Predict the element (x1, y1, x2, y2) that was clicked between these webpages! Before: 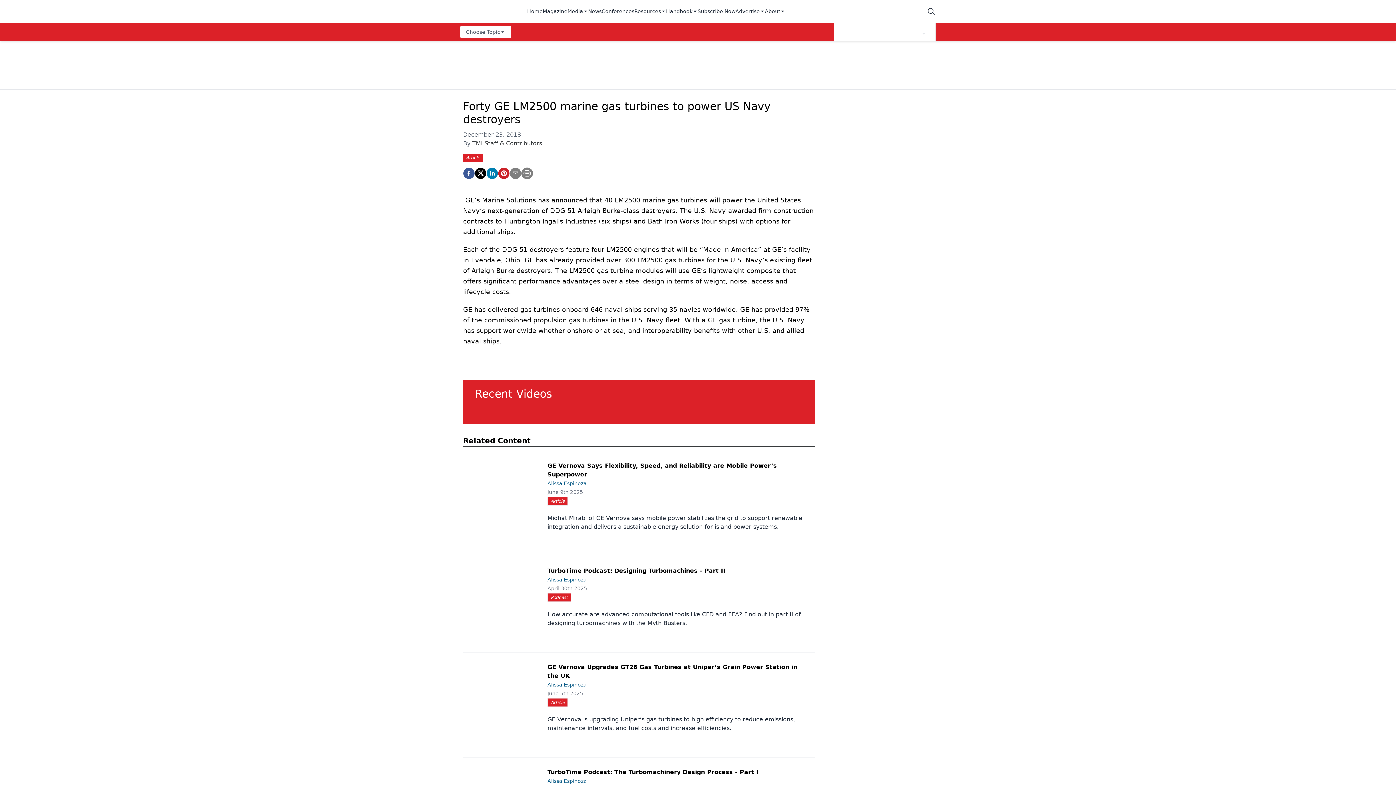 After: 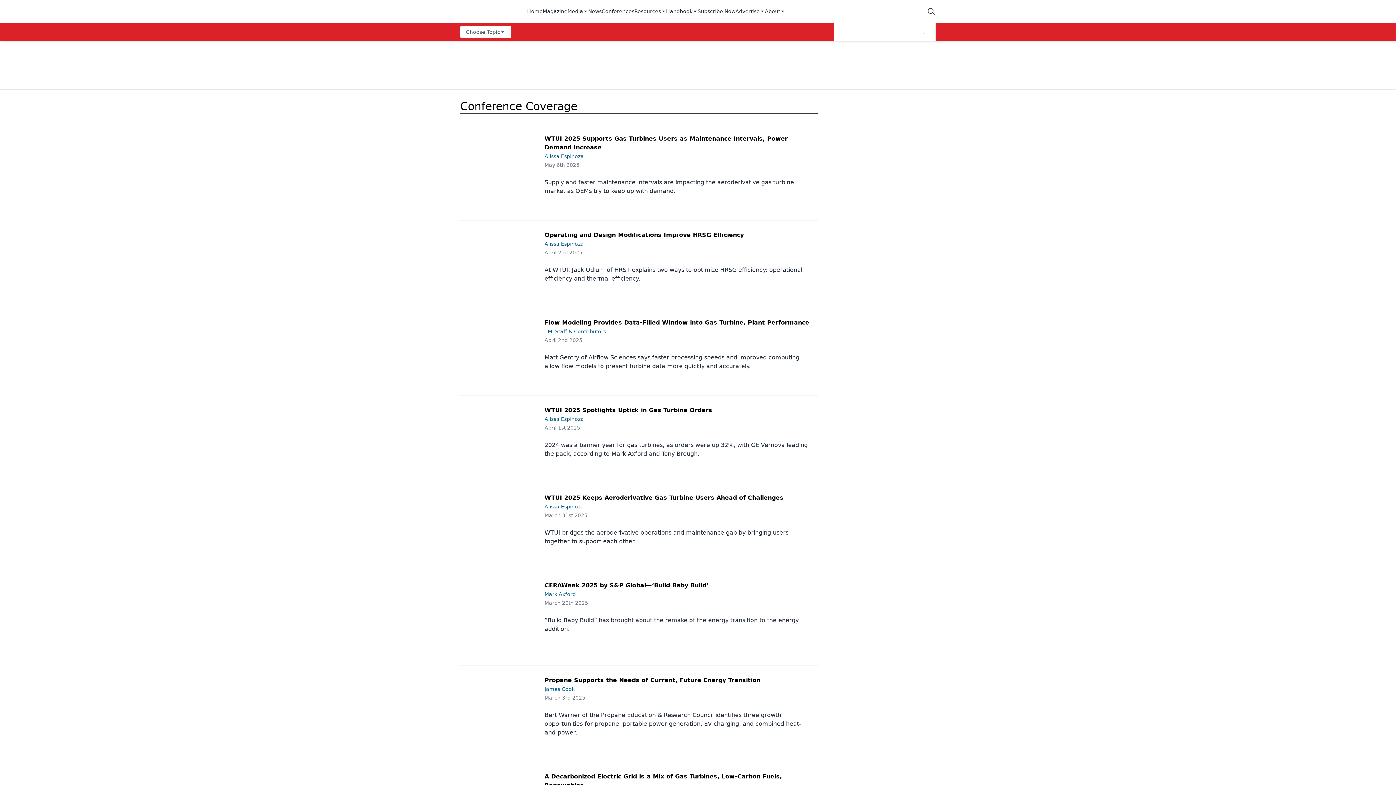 Action: bbox: (601, 7, 634, 15) label: Conferences